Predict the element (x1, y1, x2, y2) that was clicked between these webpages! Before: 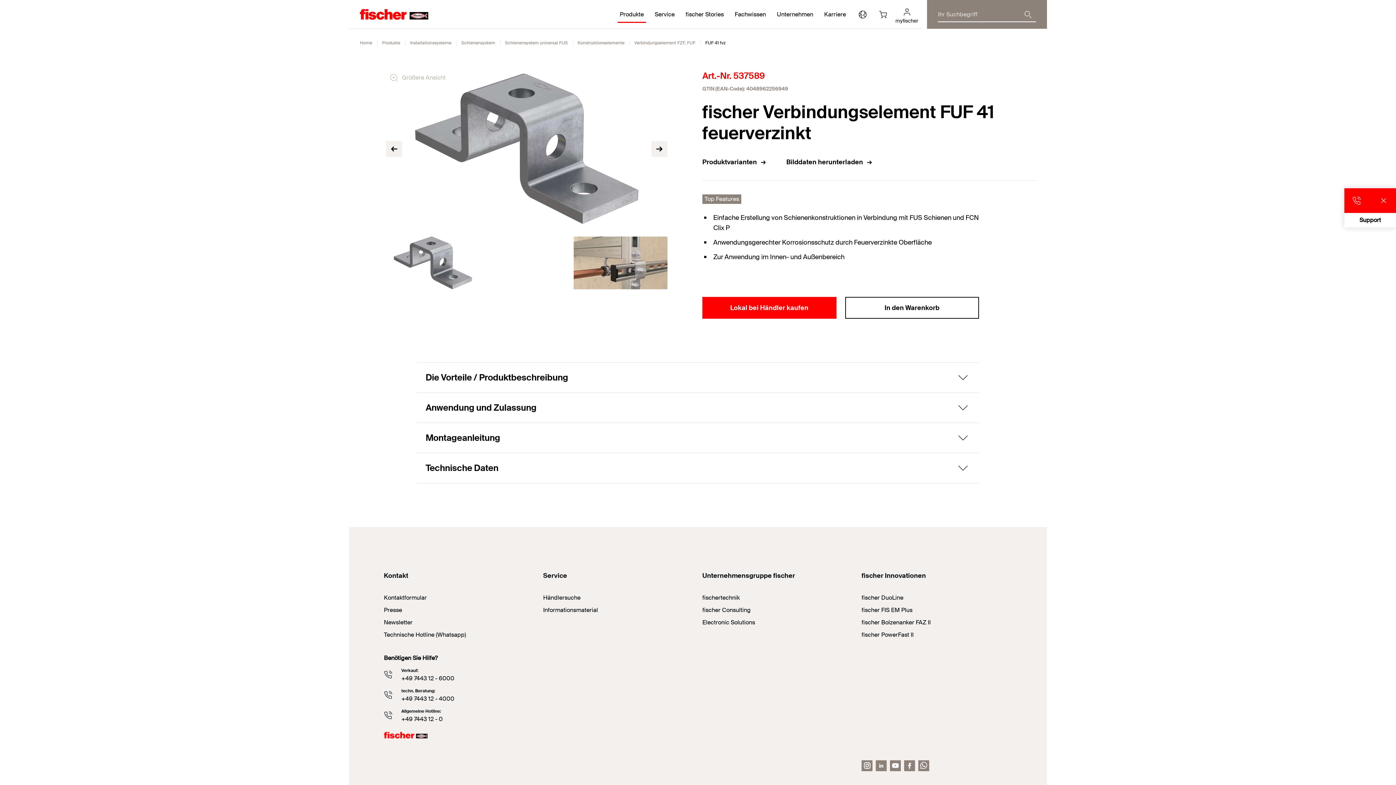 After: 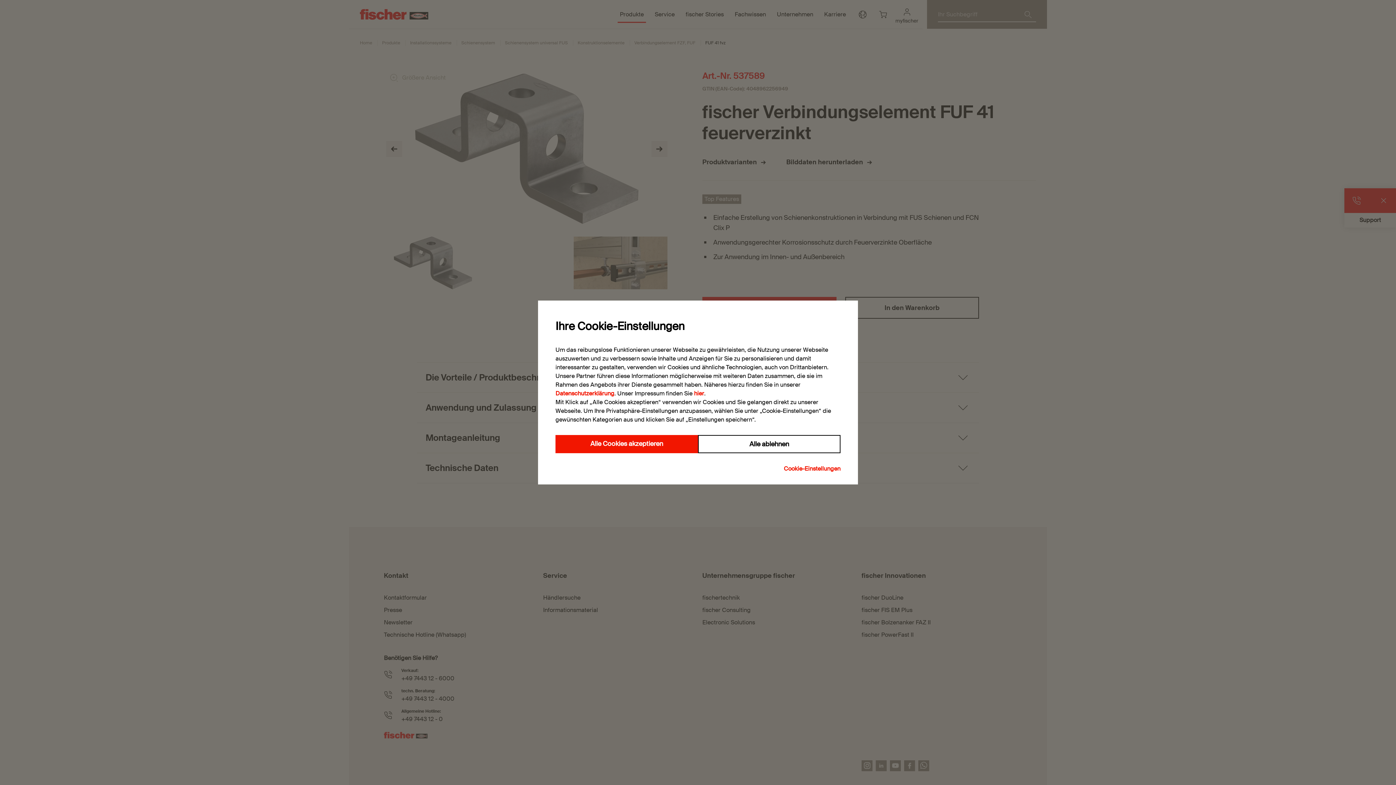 Action: bbox: (904, 760, 915, 771) label: facebook